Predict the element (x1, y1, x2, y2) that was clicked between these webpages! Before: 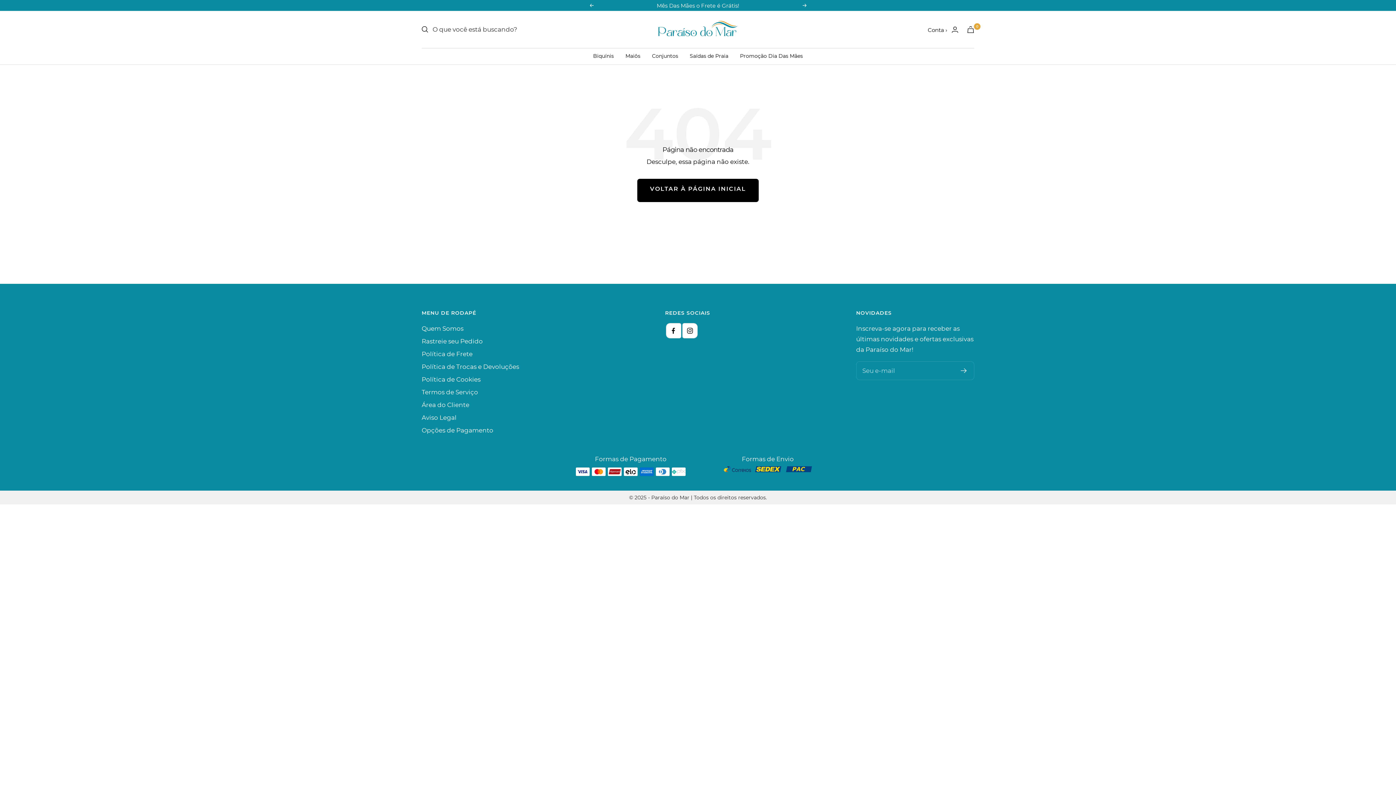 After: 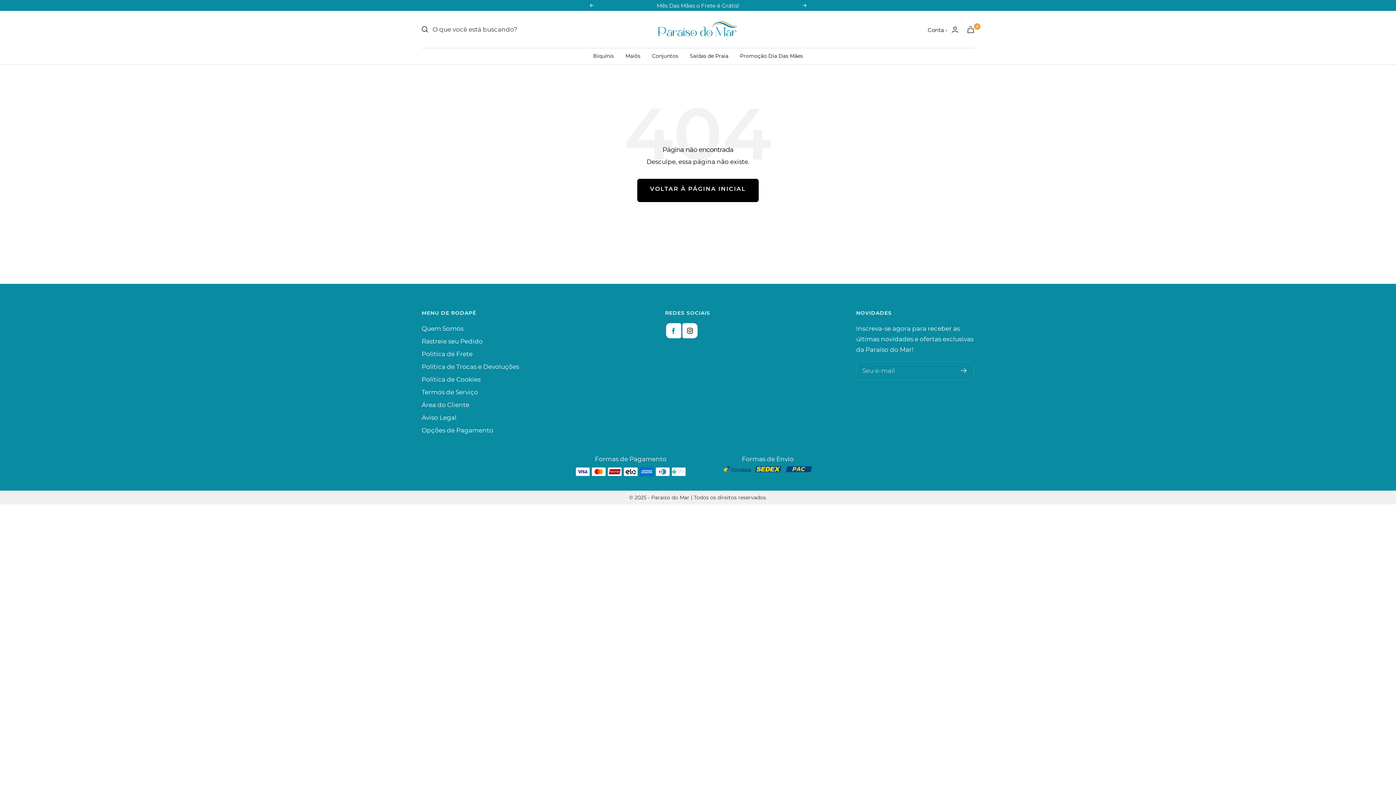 Action: label: Siga-nos em Facebook bbox: (666, 323, 680, 338)